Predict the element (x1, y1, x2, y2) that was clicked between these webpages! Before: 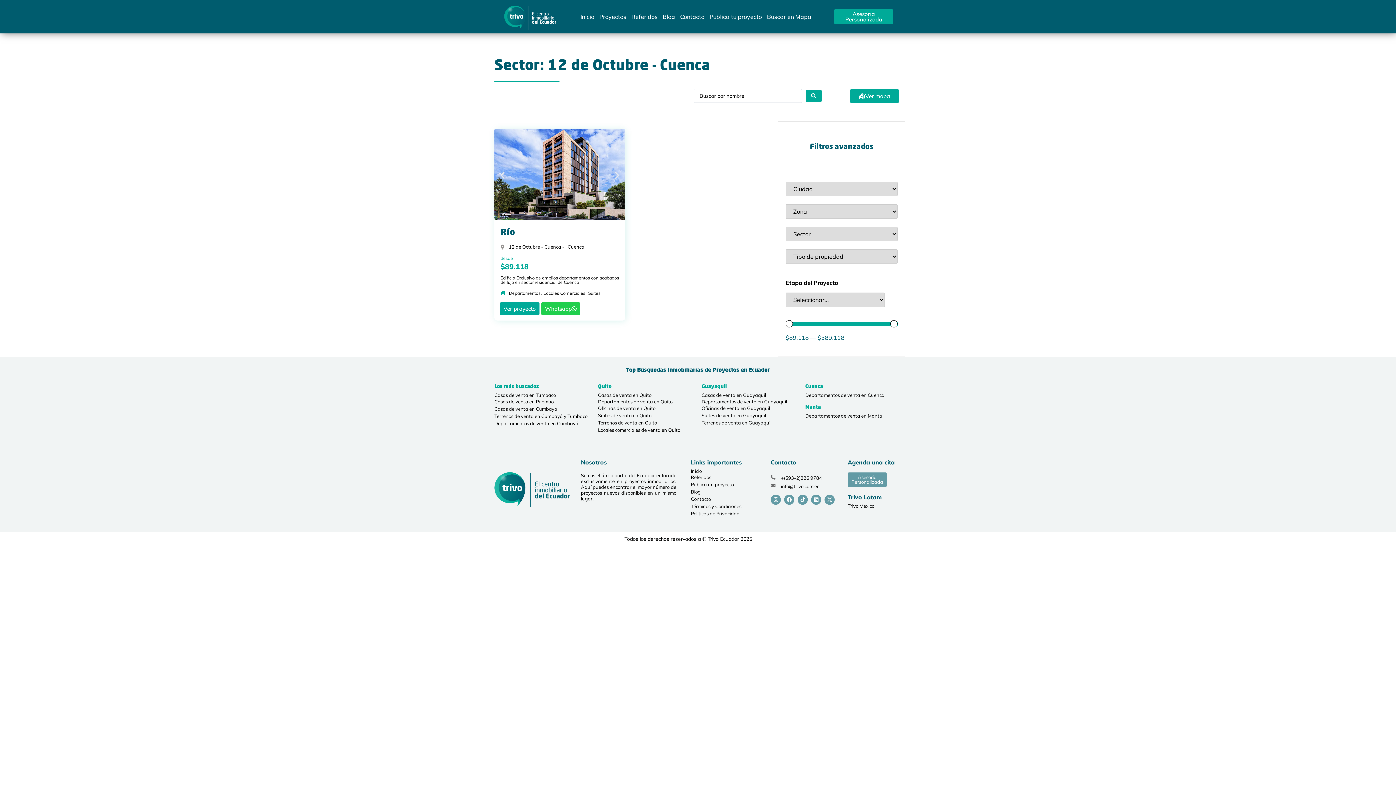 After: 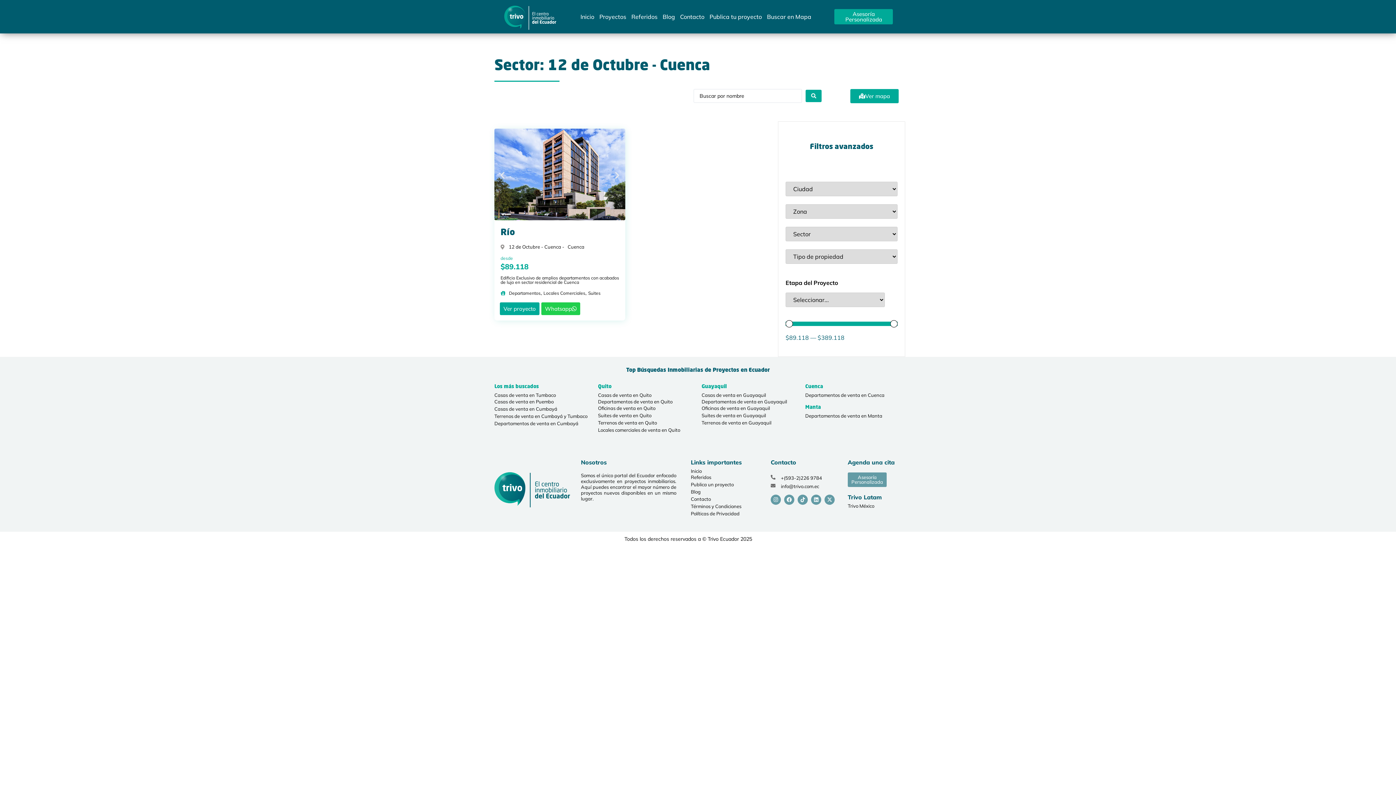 Action: bbox: (848, 503, 874, 509) label: Trivo México